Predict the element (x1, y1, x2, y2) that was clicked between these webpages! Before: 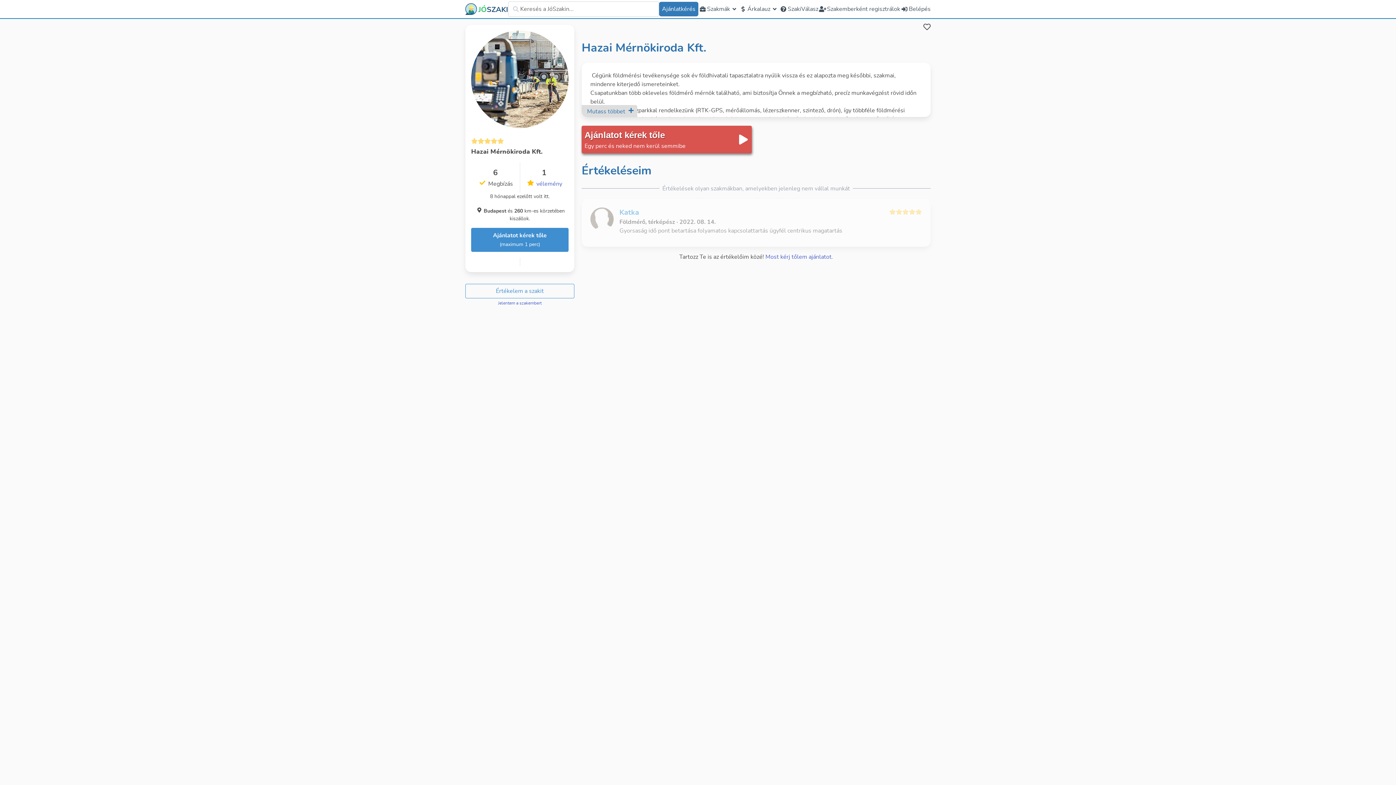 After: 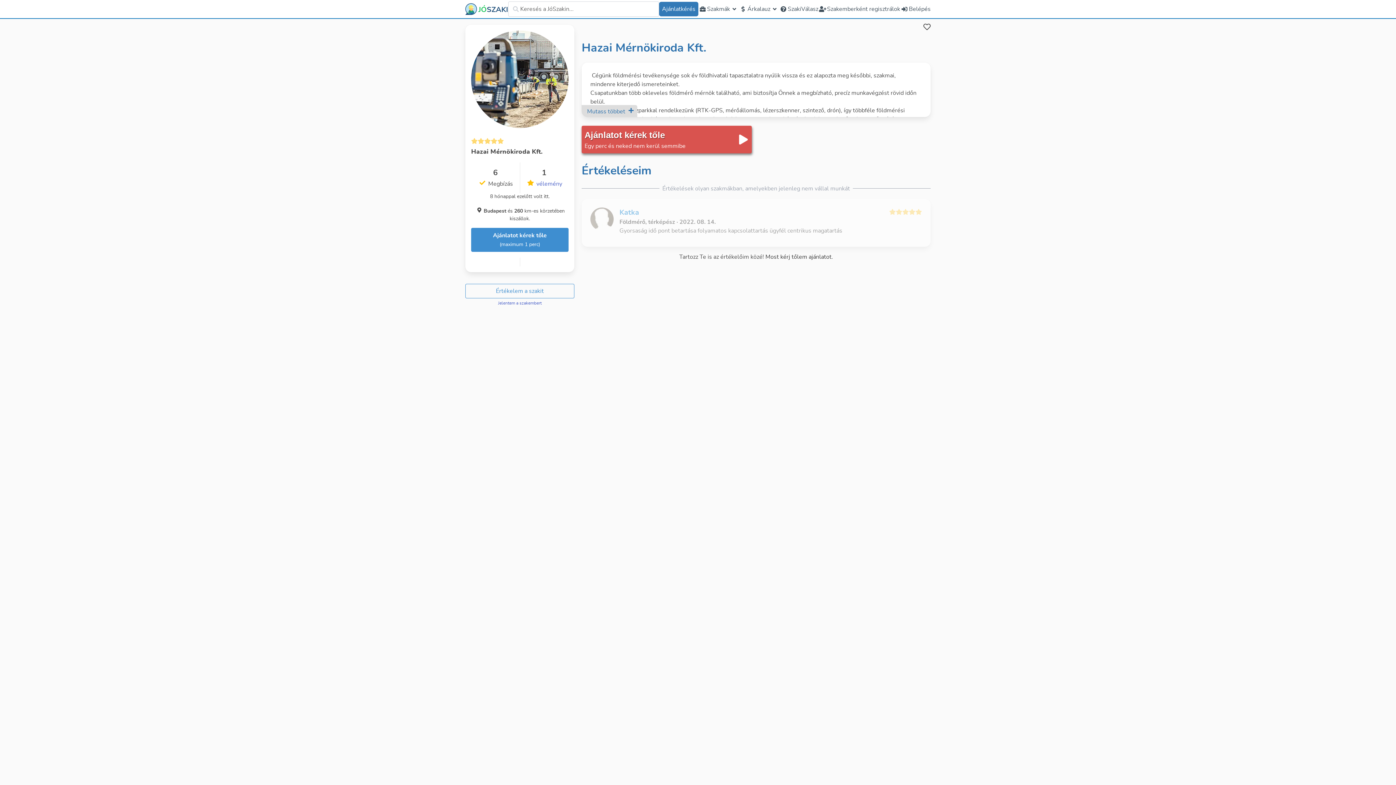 Action: label: Most kérj tőlem ajánlatot. bbox: (765, 254, 833, 259)